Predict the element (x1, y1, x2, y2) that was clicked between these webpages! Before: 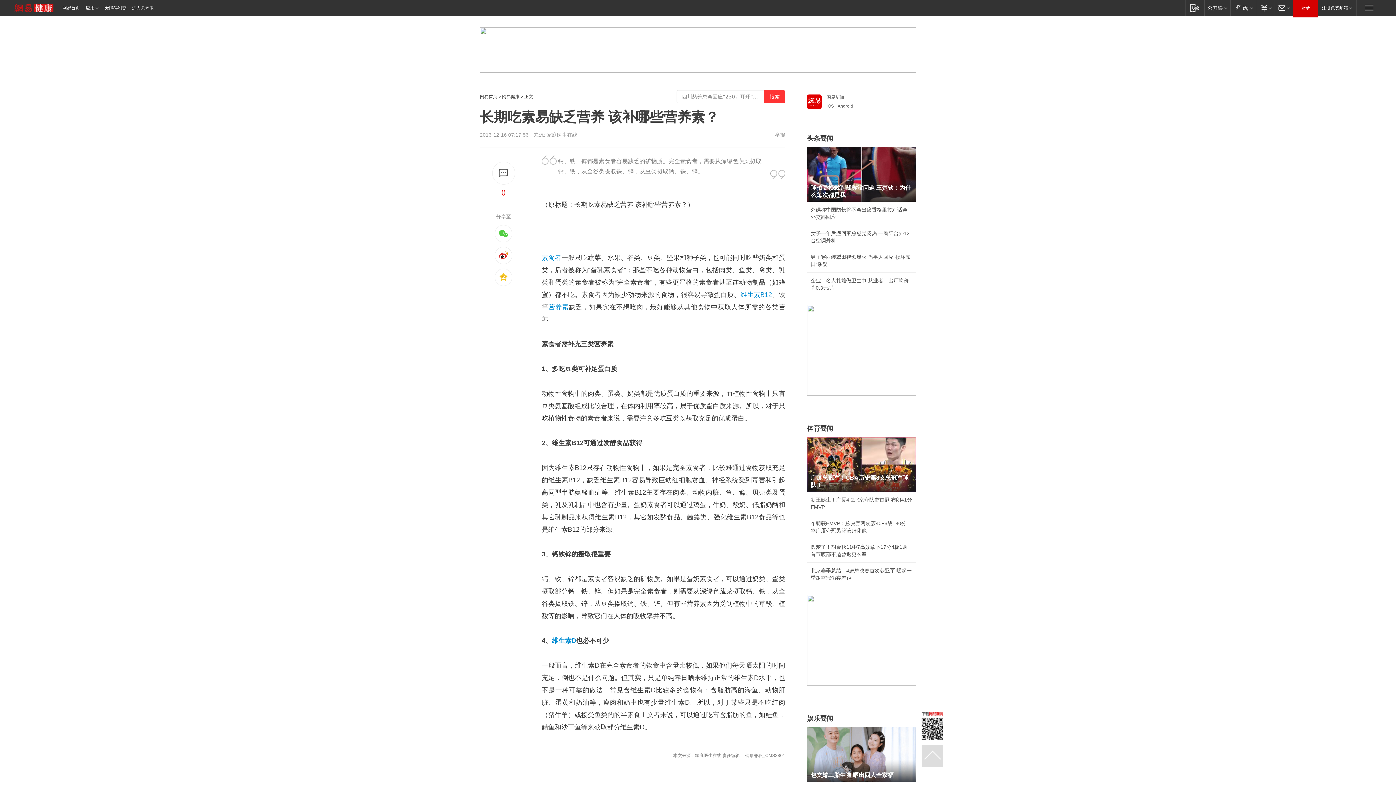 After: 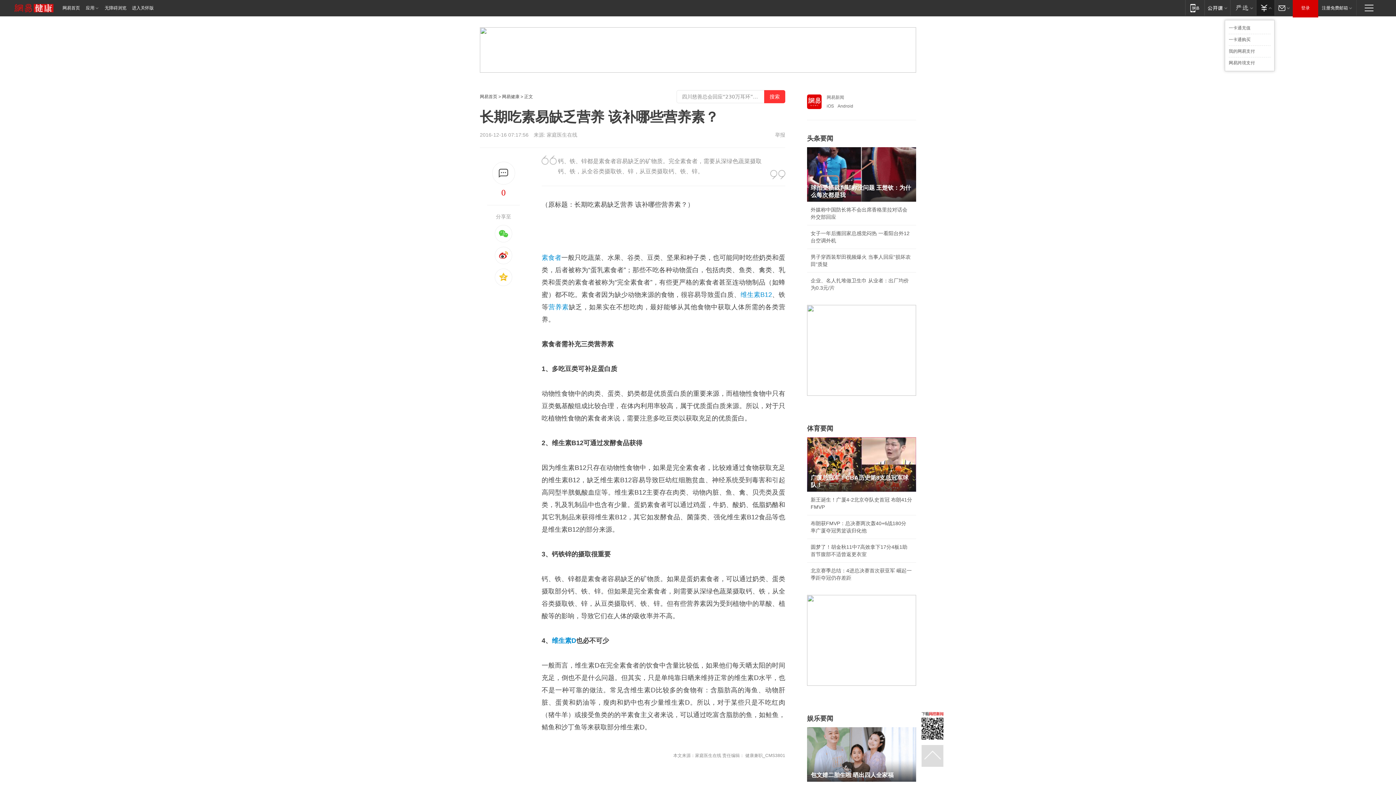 Action: bbox: (1256, 0, 1274, 15) label: 支付